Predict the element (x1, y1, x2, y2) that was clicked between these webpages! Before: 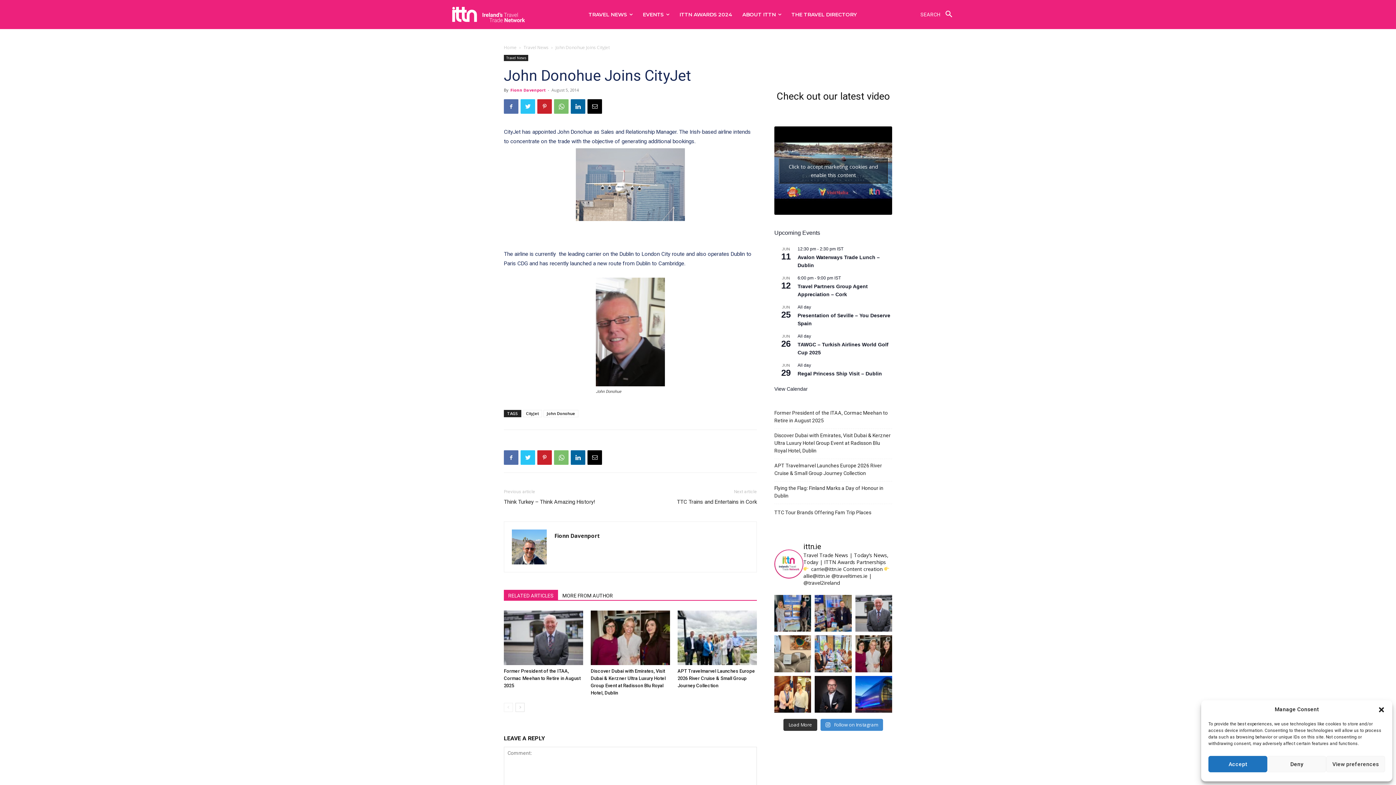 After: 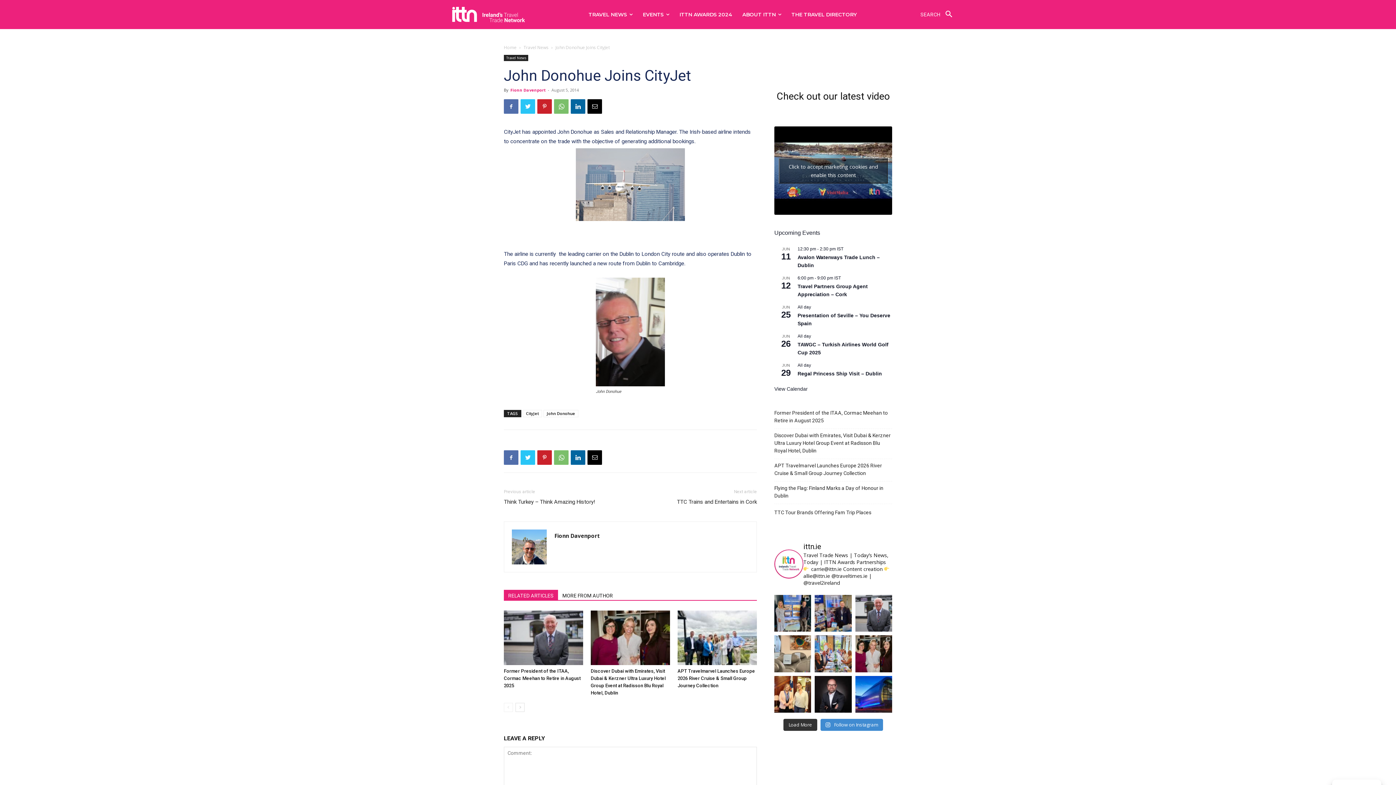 Action: label: Close dialog bbox: (1378, 706, 1385, 713)